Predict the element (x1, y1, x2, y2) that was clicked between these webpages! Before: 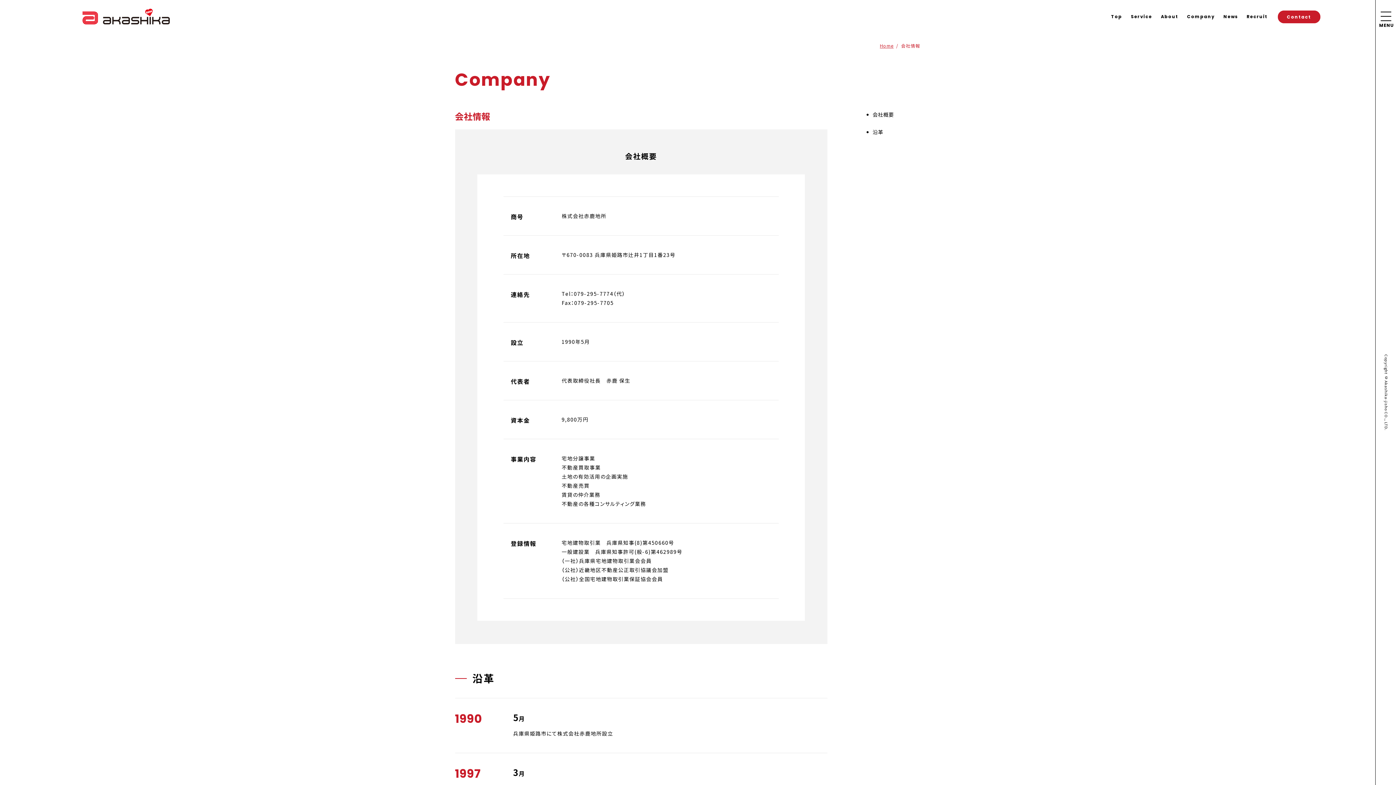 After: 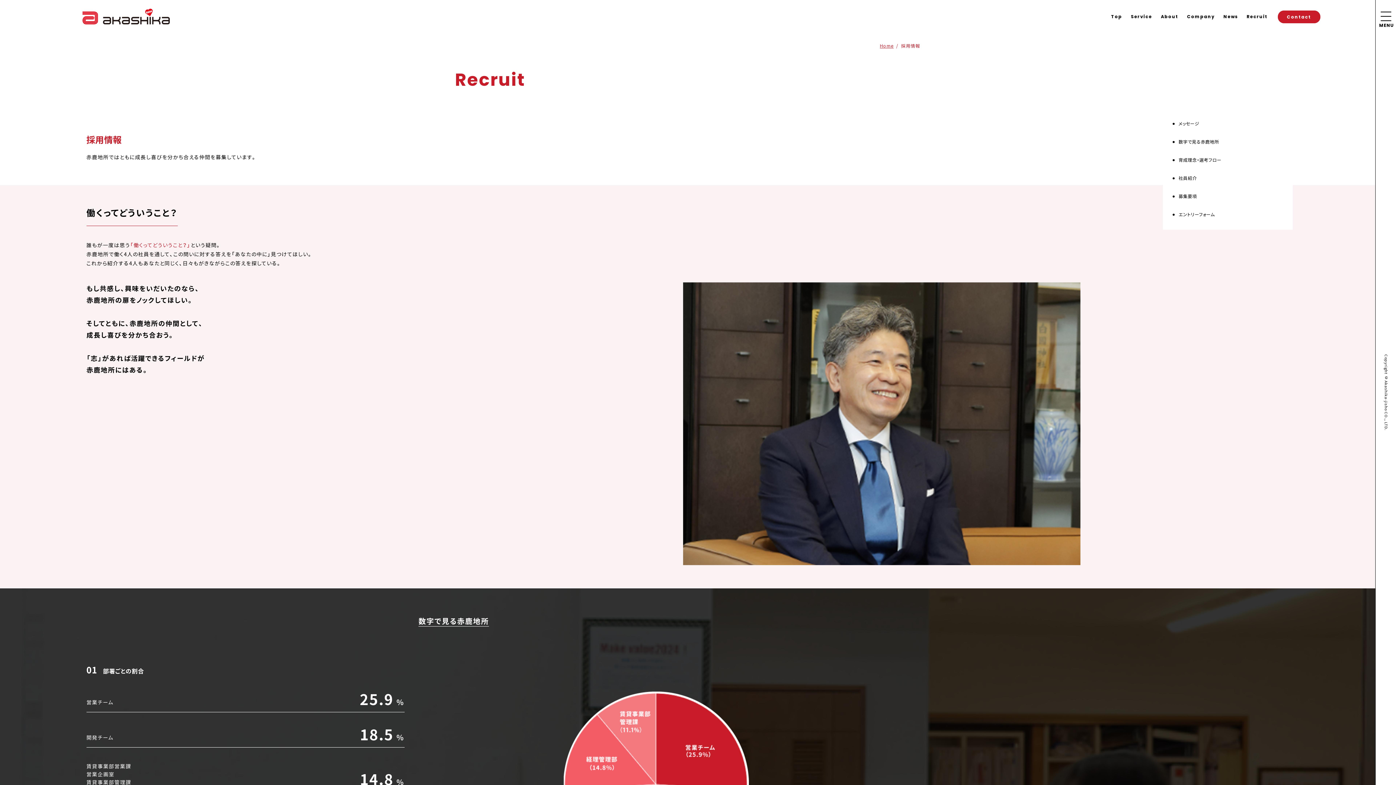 Action: label: Recruit bbox: (1247, 13, 1267, 19)